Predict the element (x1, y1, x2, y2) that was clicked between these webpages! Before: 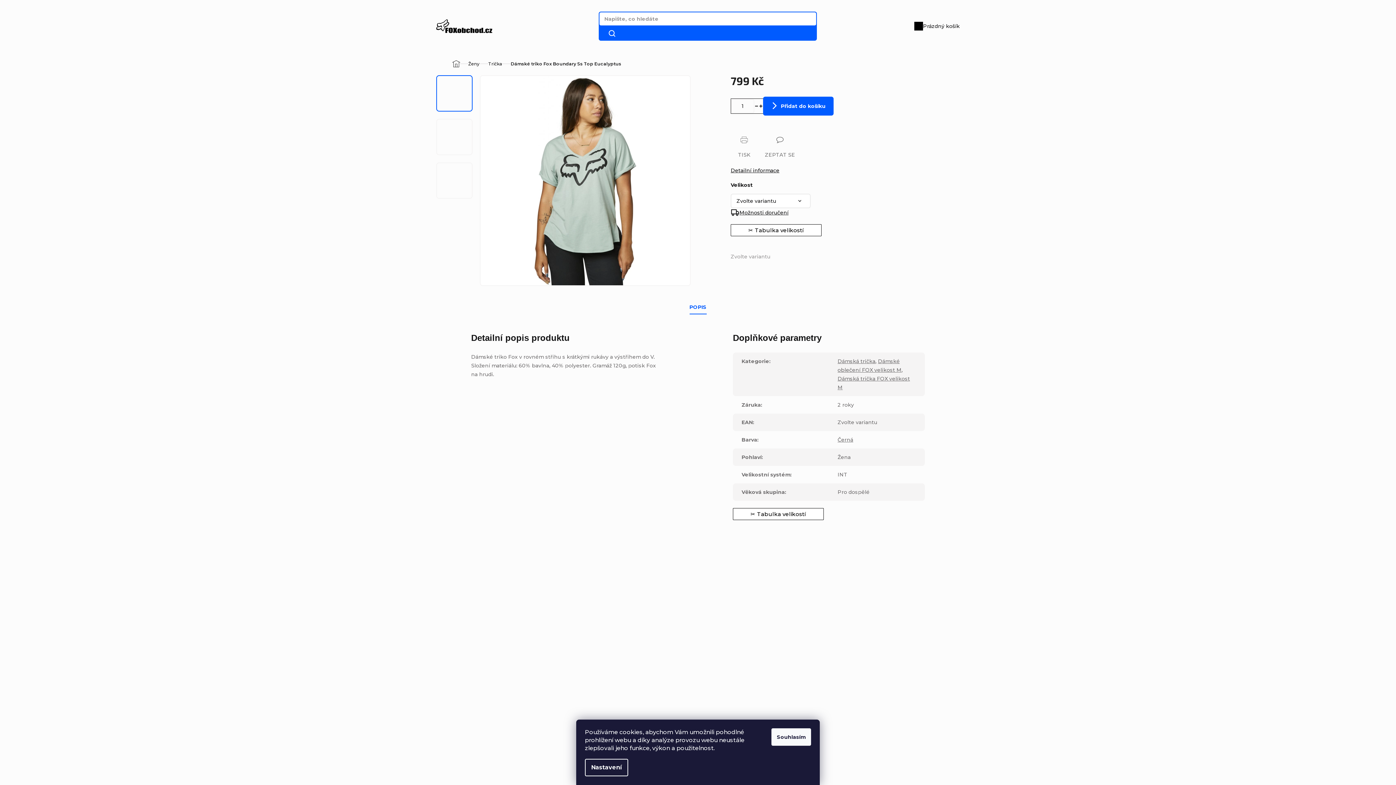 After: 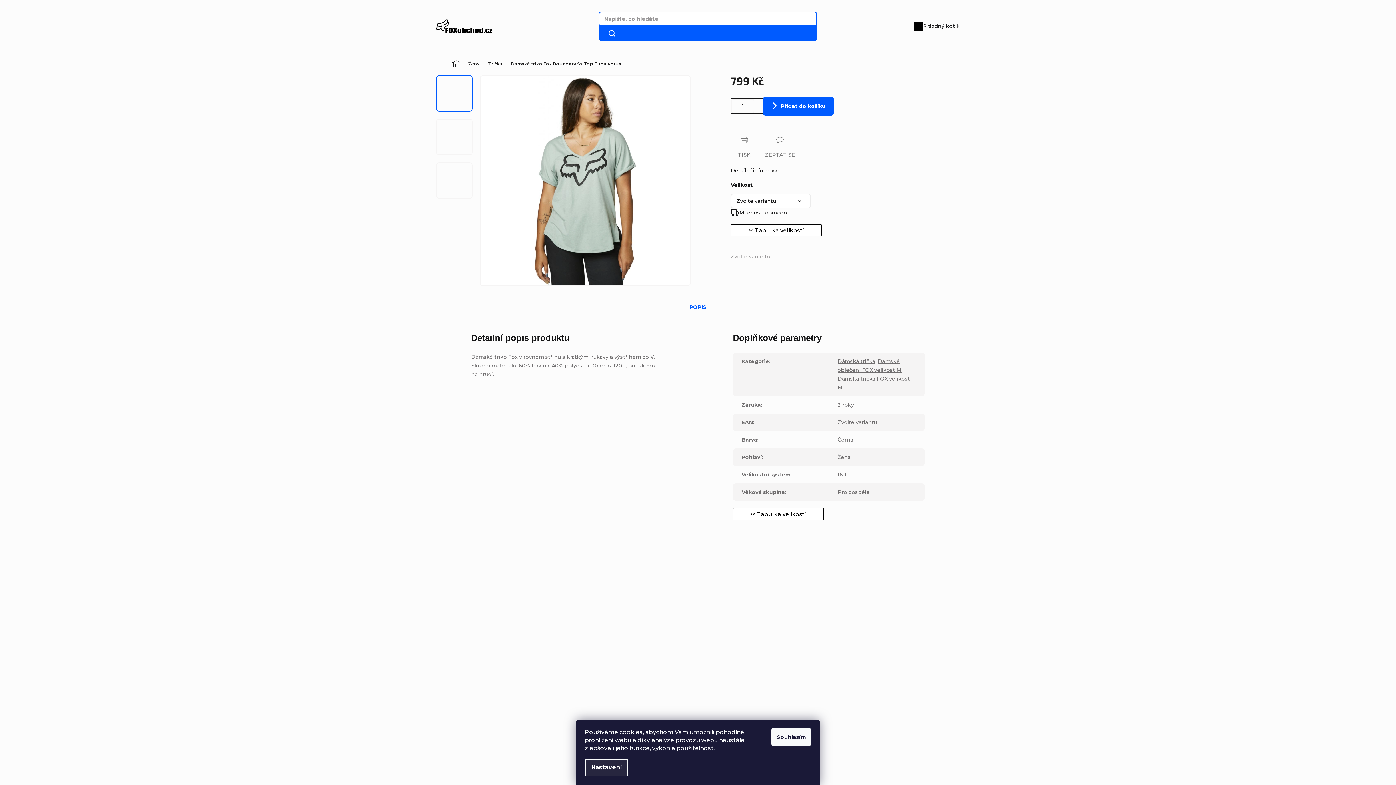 Action: label: Nastavení bbox: (585, 759, 628, 776)